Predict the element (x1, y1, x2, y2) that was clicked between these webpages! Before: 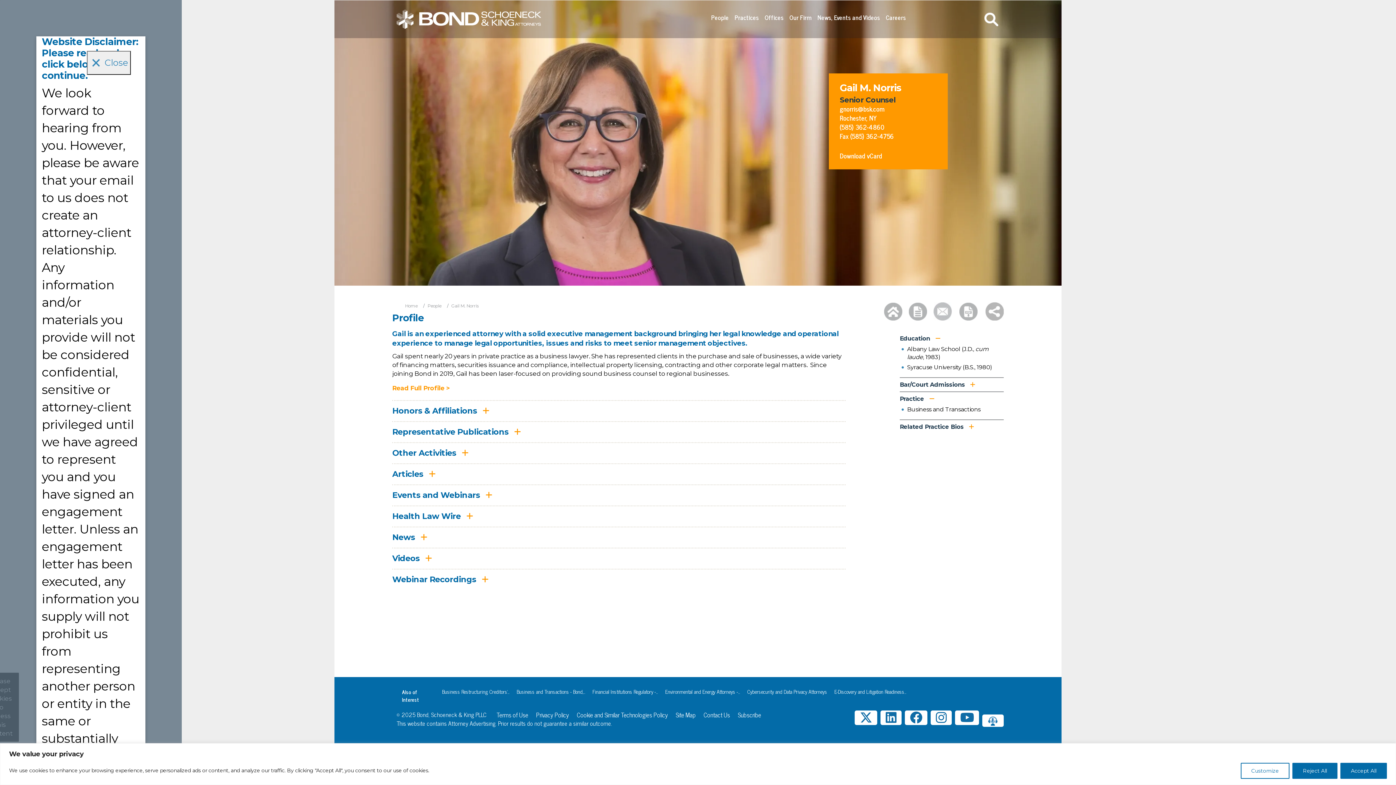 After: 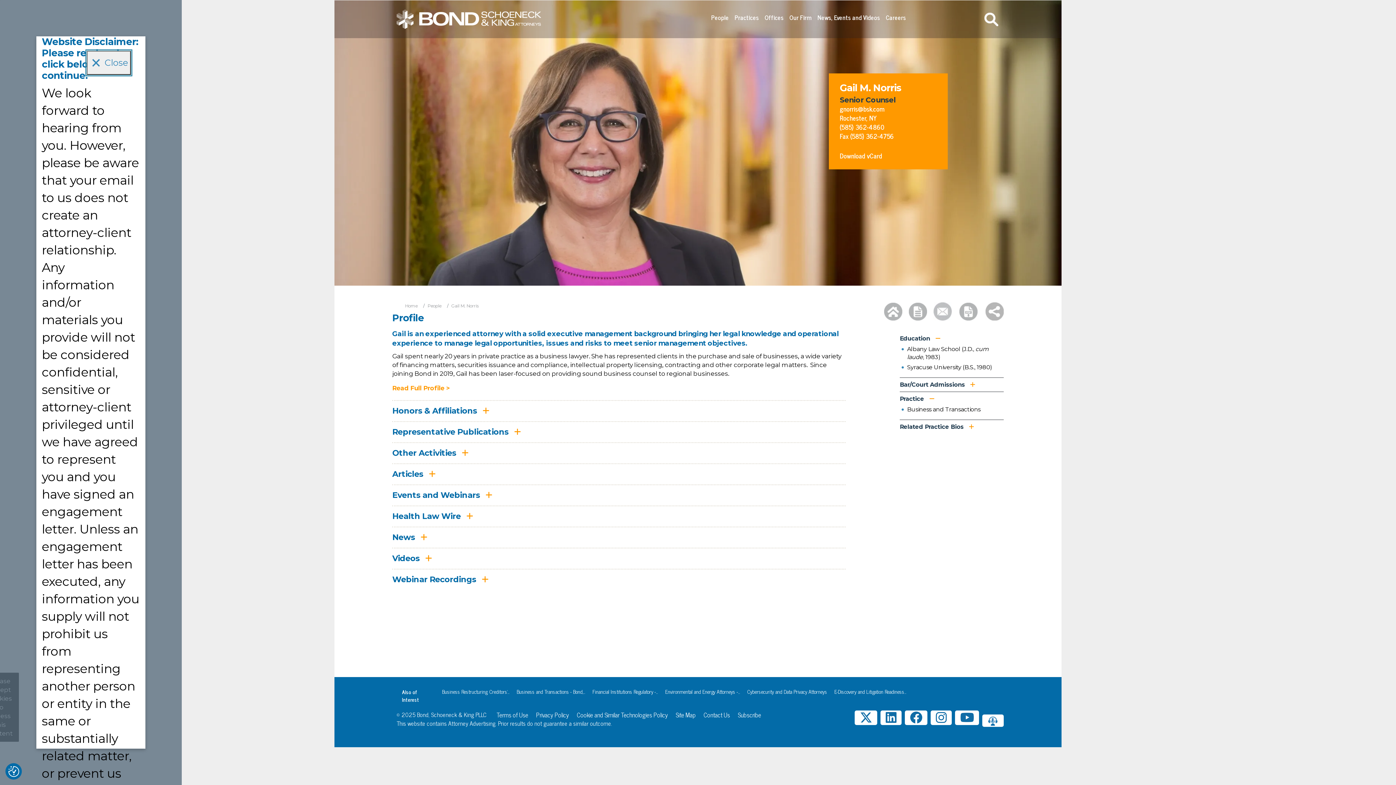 Action: label: Reject All bbox: (1292, 763, 1337, 779)